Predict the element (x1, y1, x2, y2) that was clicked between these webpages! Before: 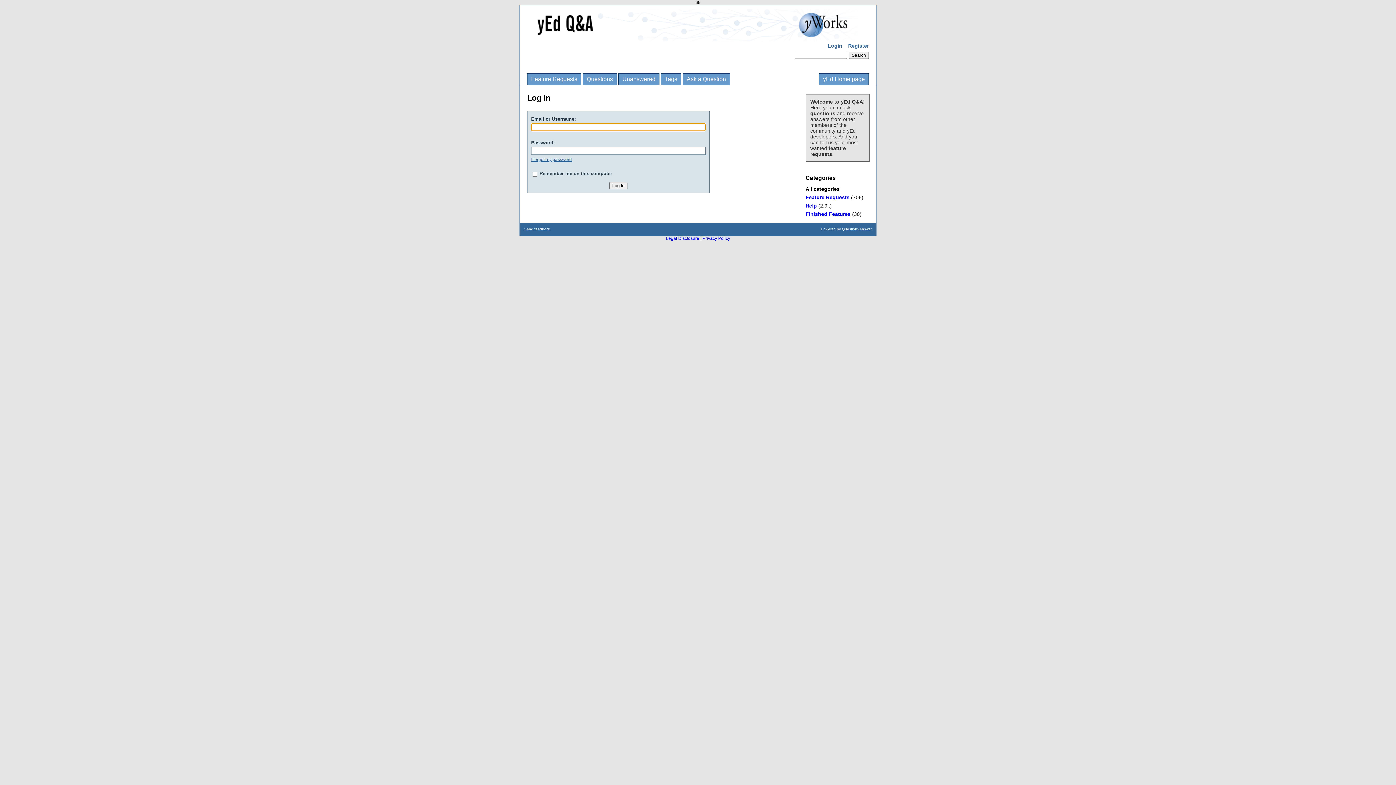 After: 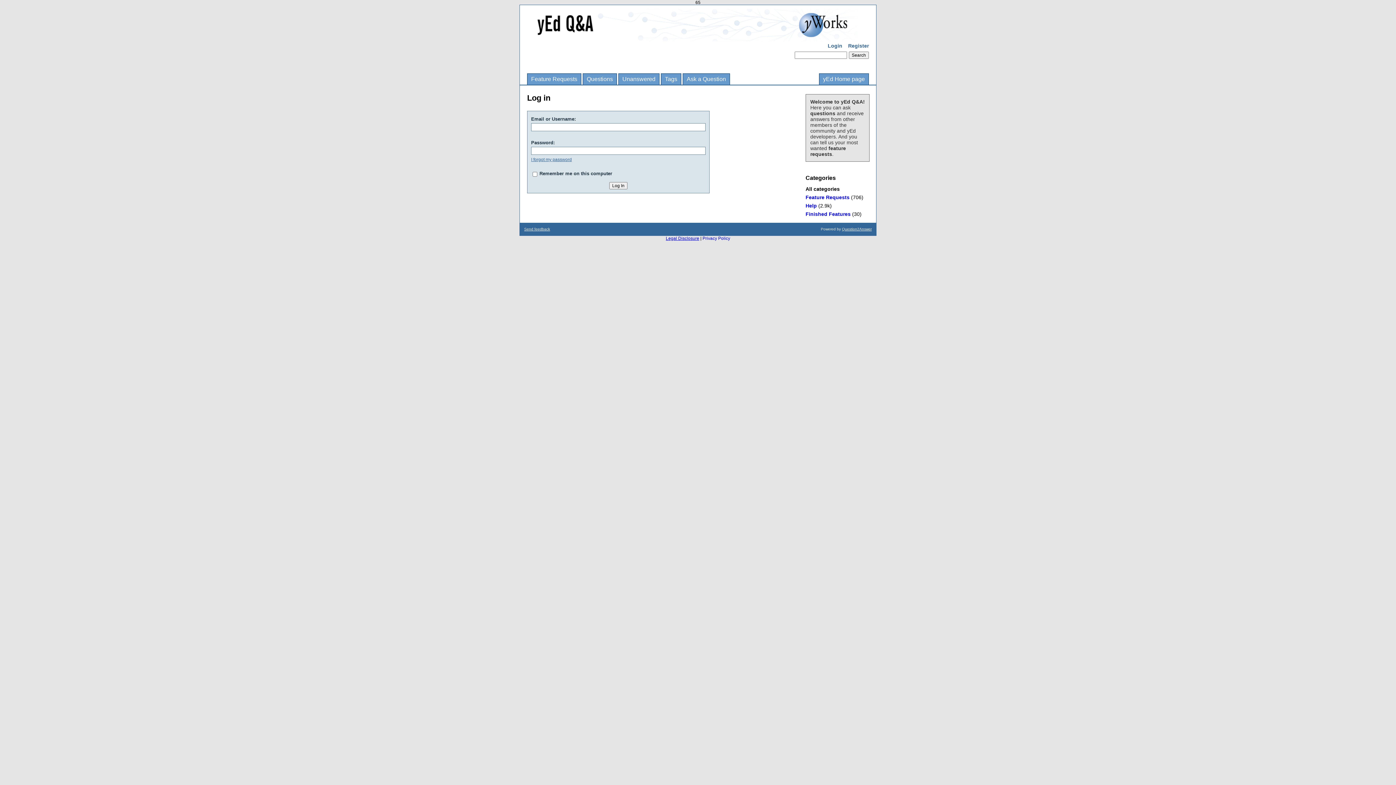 Action: bbox: (666, 236, 699, 241) label: Legal Disclosure